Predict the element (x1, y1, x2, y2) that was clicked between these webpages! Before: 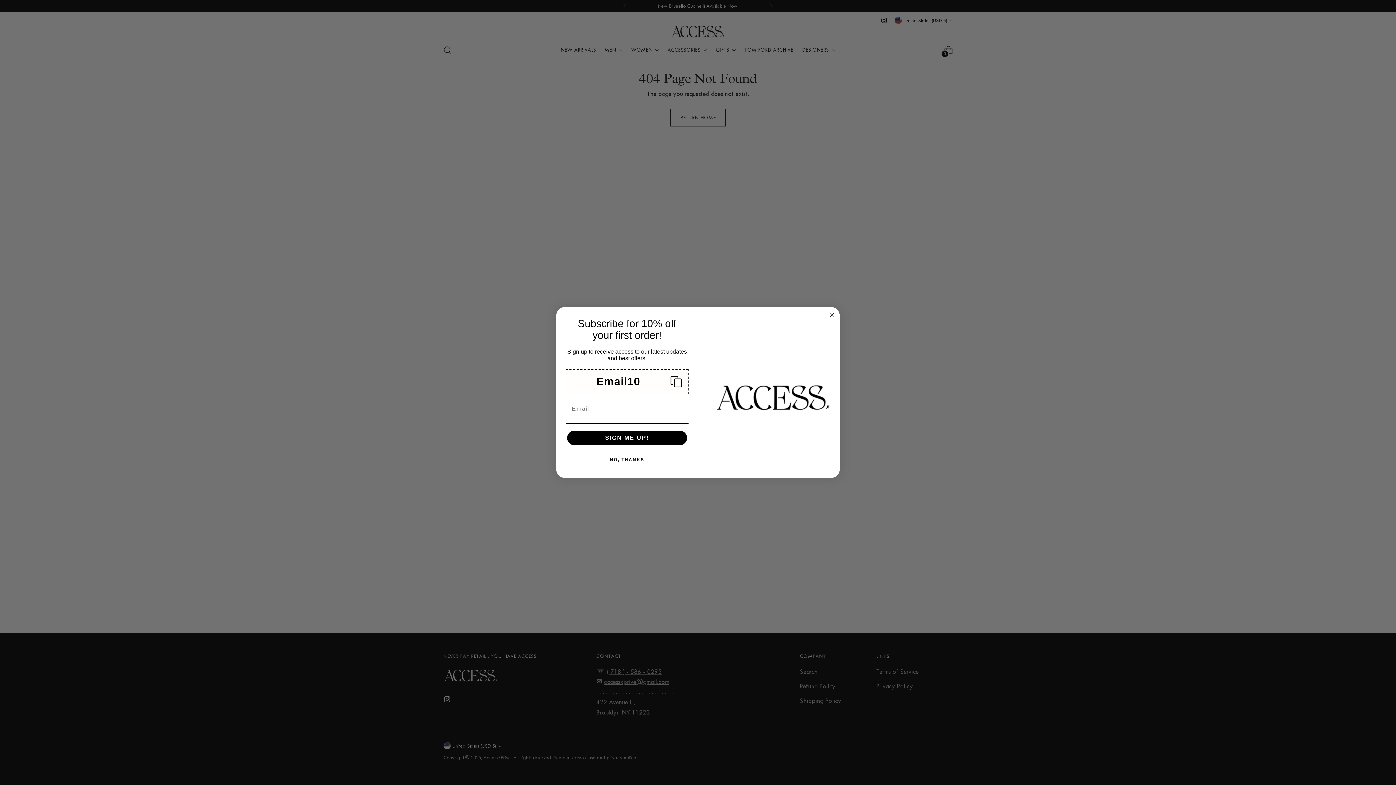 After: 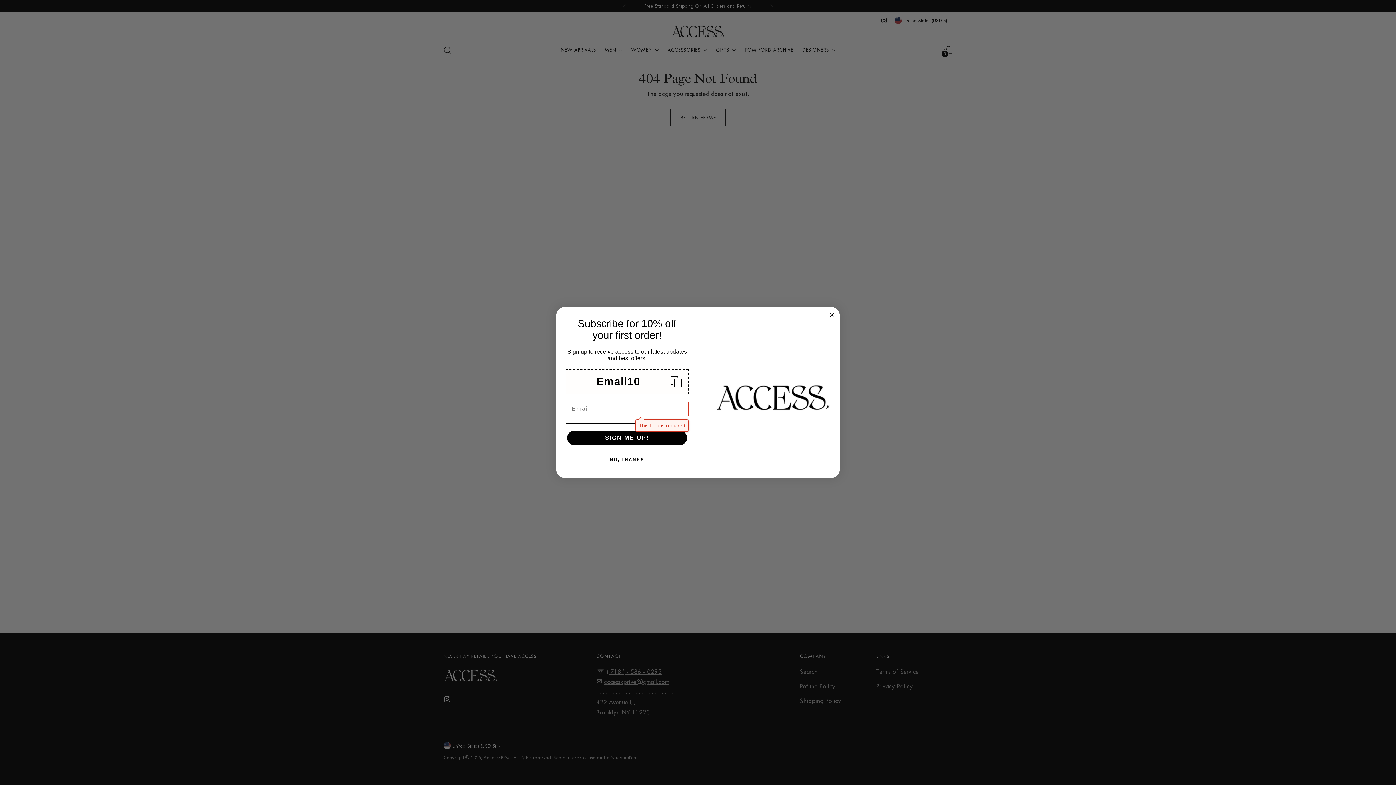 Action: label: SIGN ME UP! bbox: (567, 431, 687, 445)